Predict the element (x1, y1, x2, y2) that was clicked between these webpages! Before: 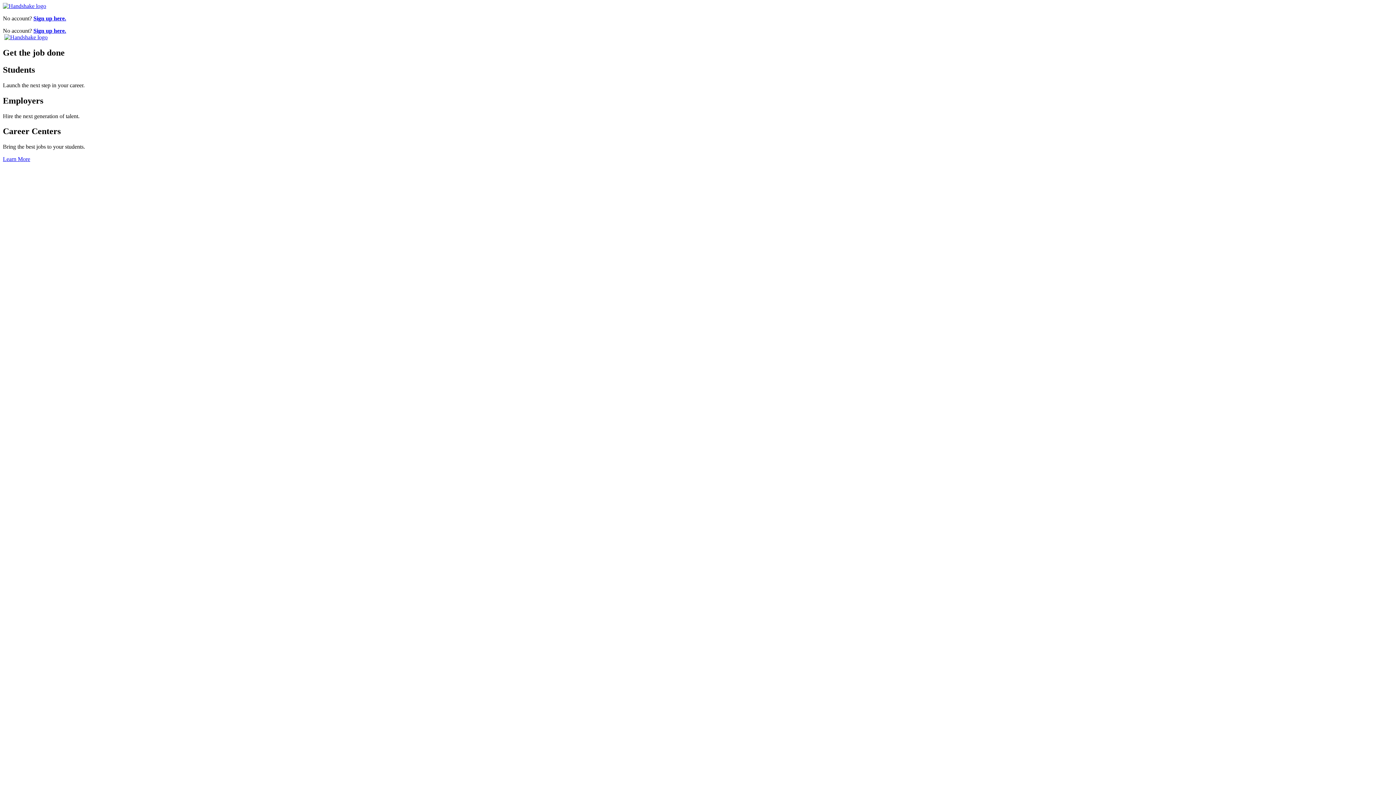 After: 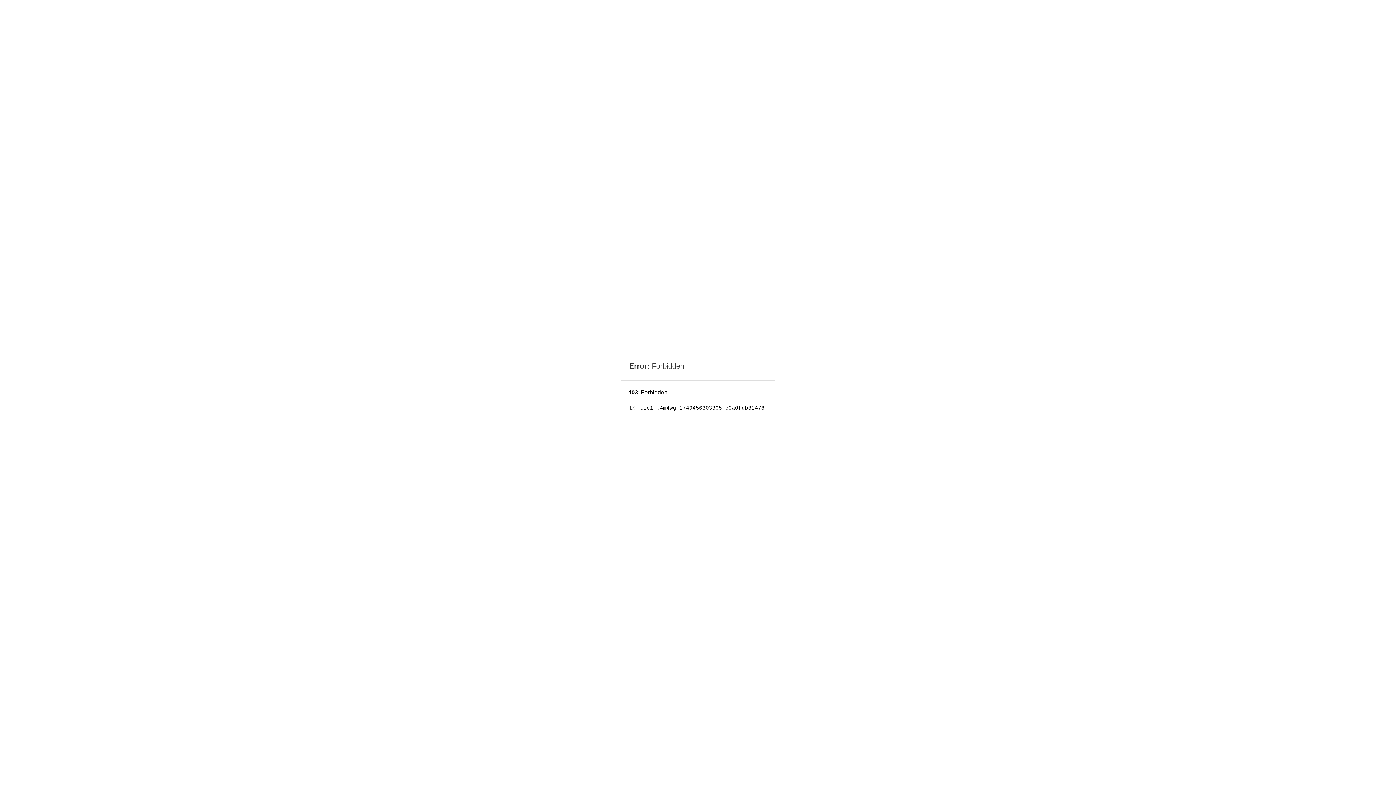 Action: bbox: (4, 34, 47, 40)